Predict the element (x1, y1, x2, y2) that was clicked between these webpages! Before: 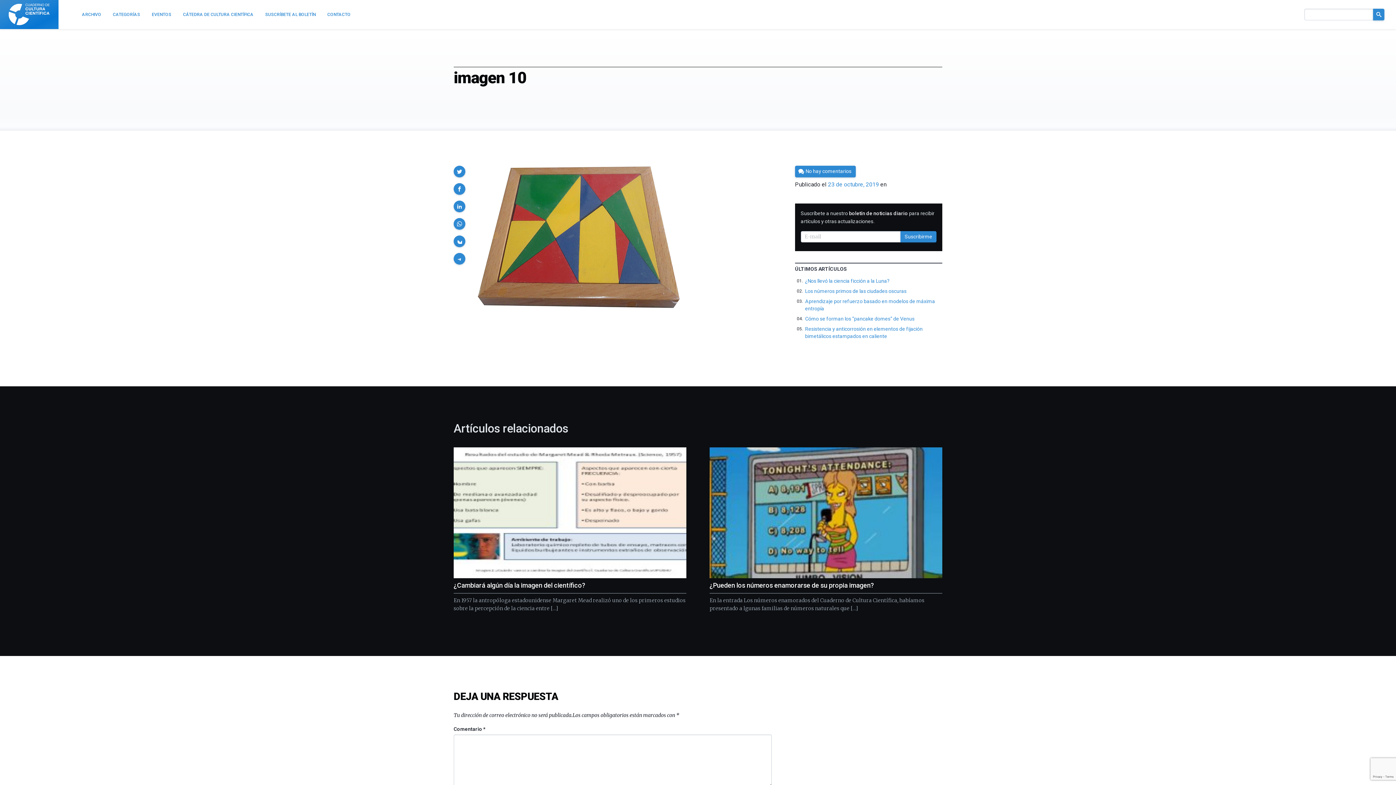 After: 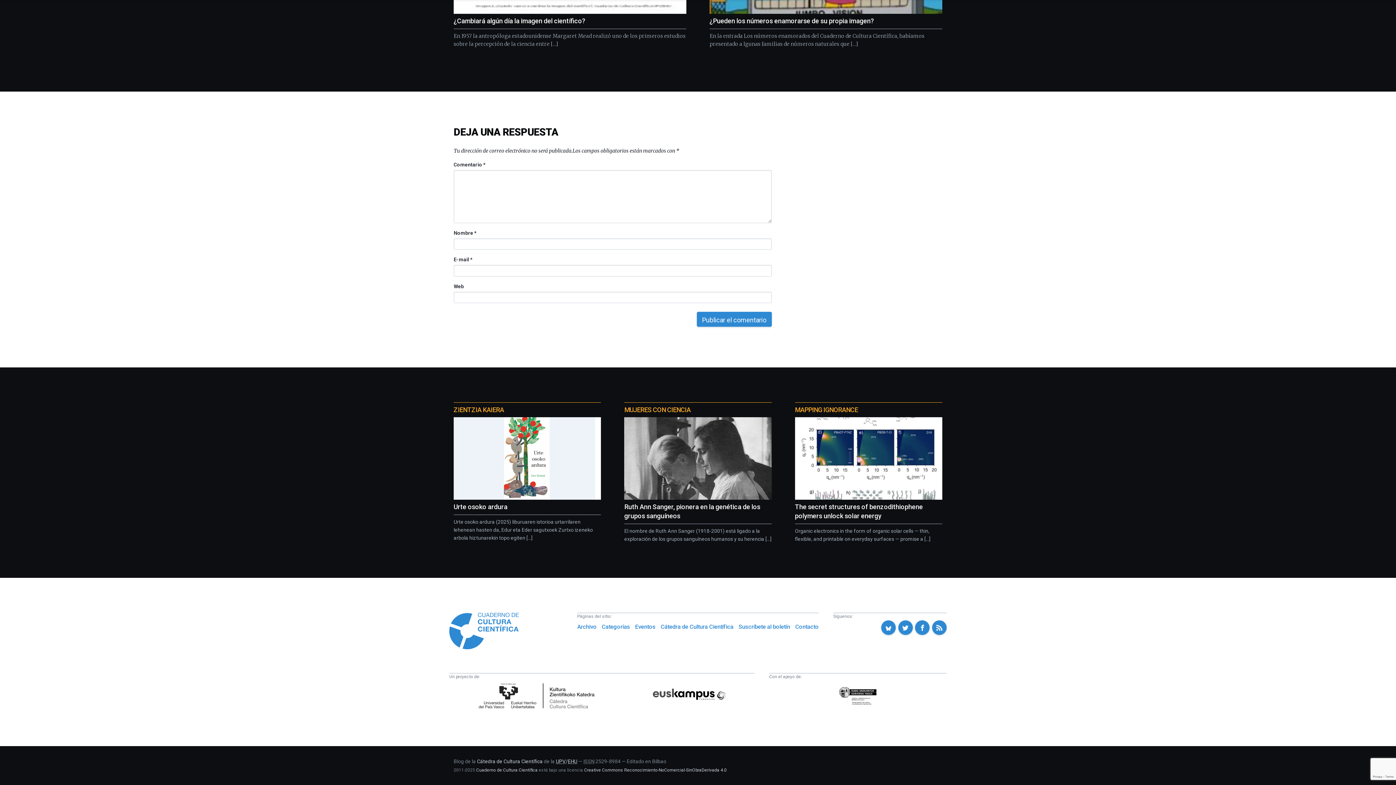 Action: bbox: (795, 165, 855, 177) label: No hay comentarios